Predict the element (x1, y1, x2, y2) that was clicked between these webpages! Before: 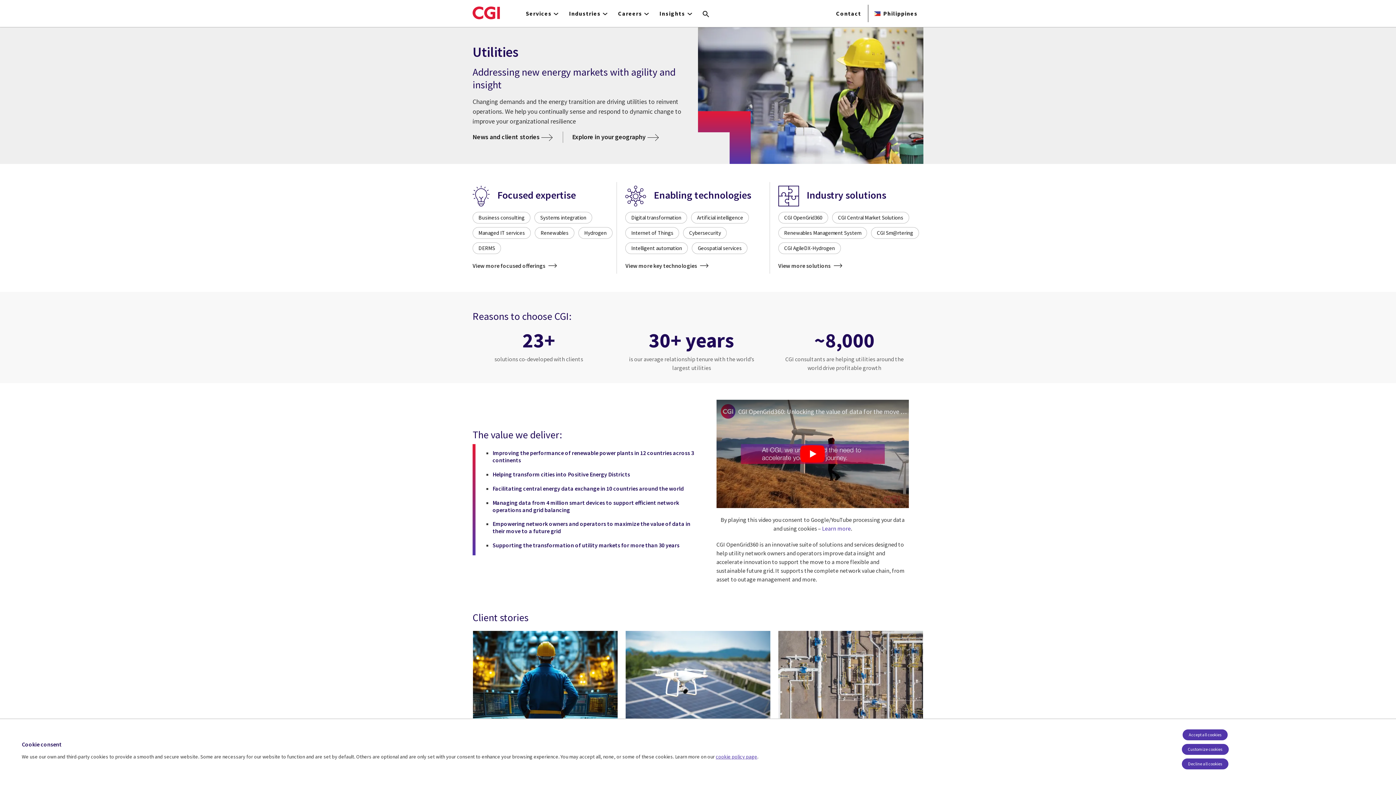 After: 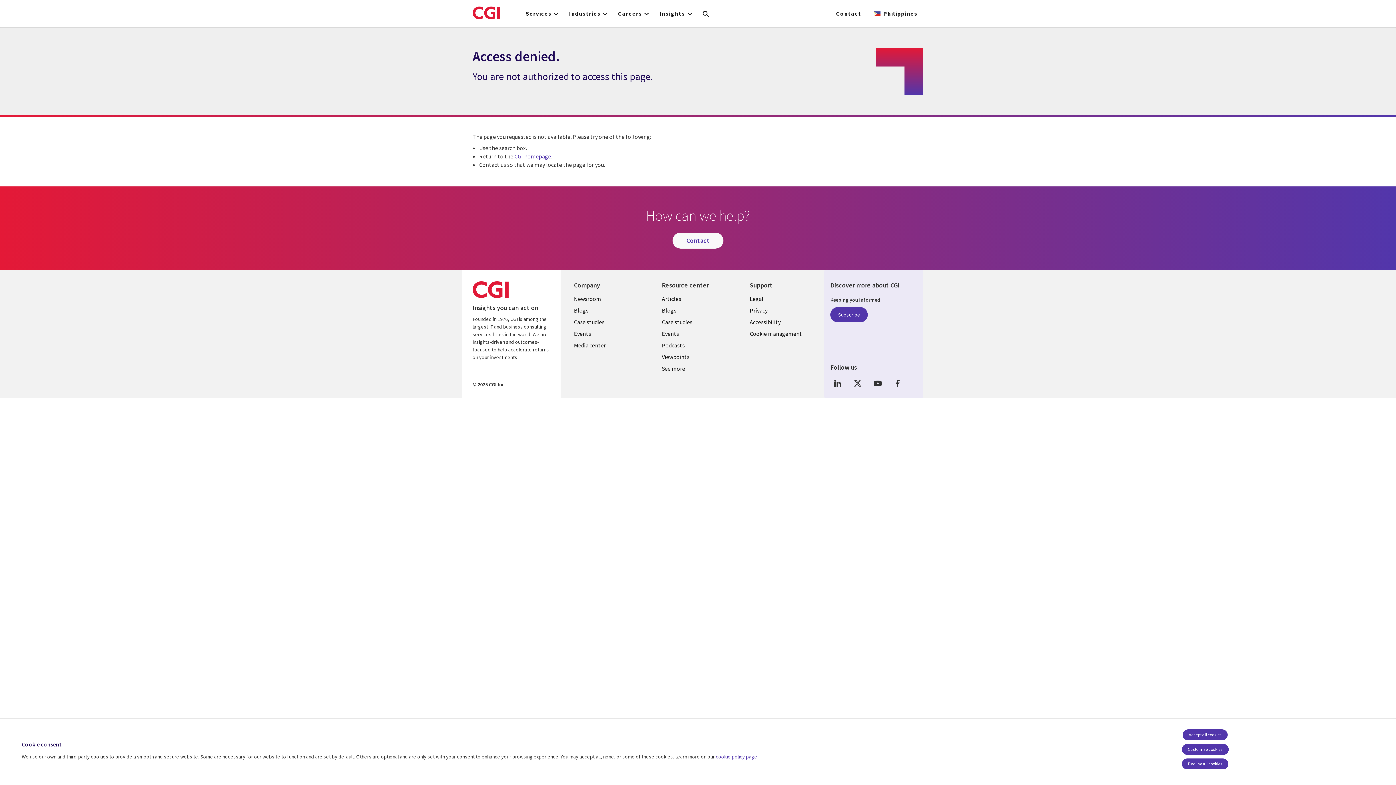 Action: bbox: (778, 242, 840, 254) label: CGI AgileDX-Hydrogen